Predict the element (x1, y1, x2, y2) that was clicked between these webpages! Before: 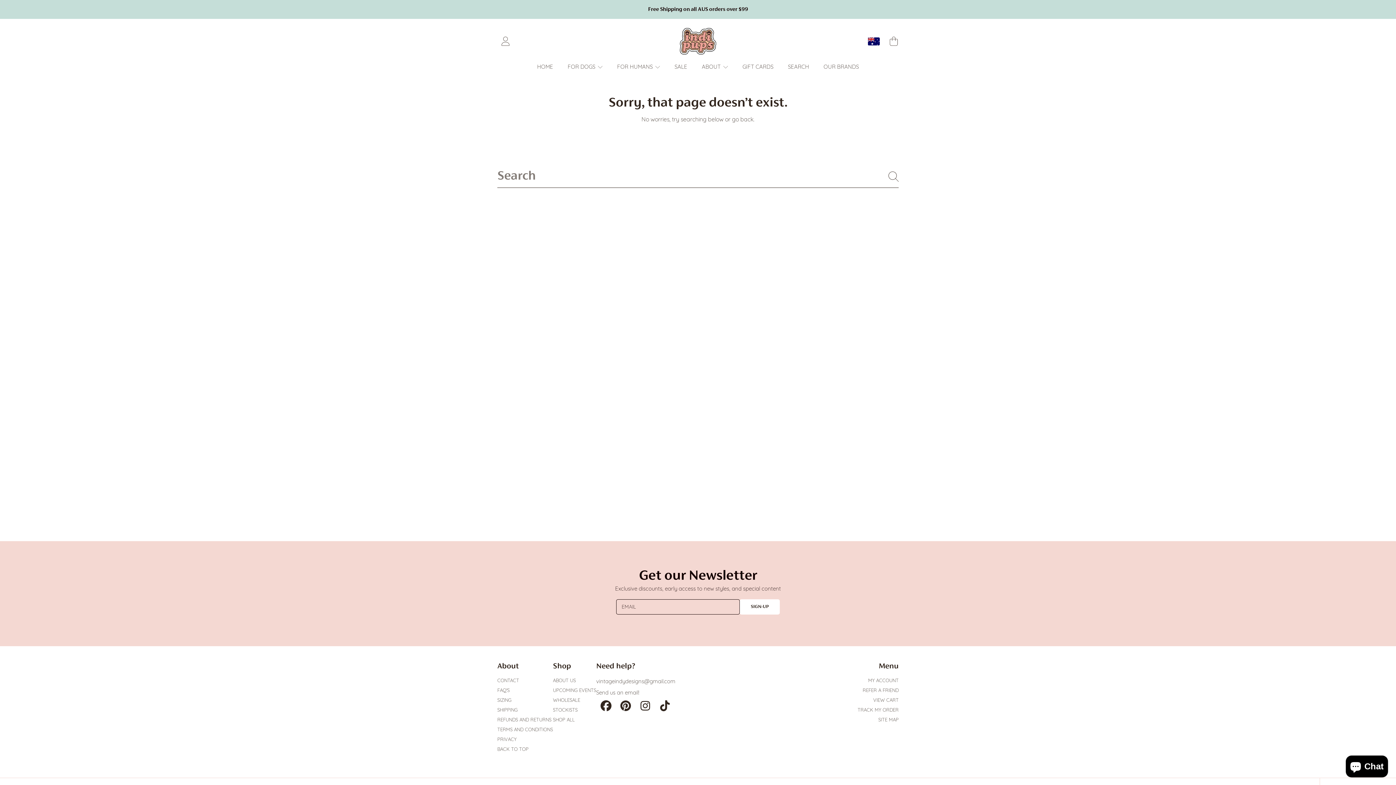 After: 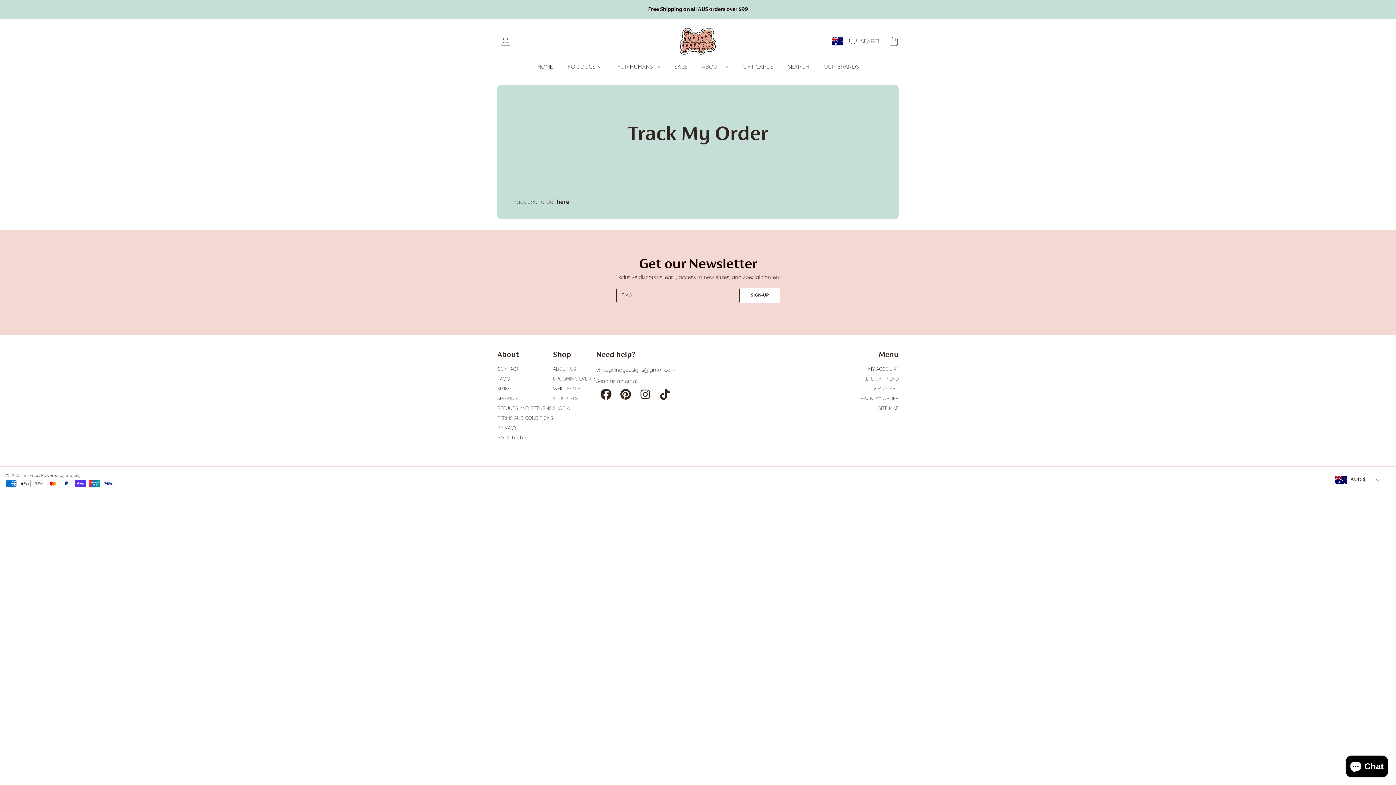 Action: bbox: (857, 707, 898, 713) label: TRACK MY ORDER